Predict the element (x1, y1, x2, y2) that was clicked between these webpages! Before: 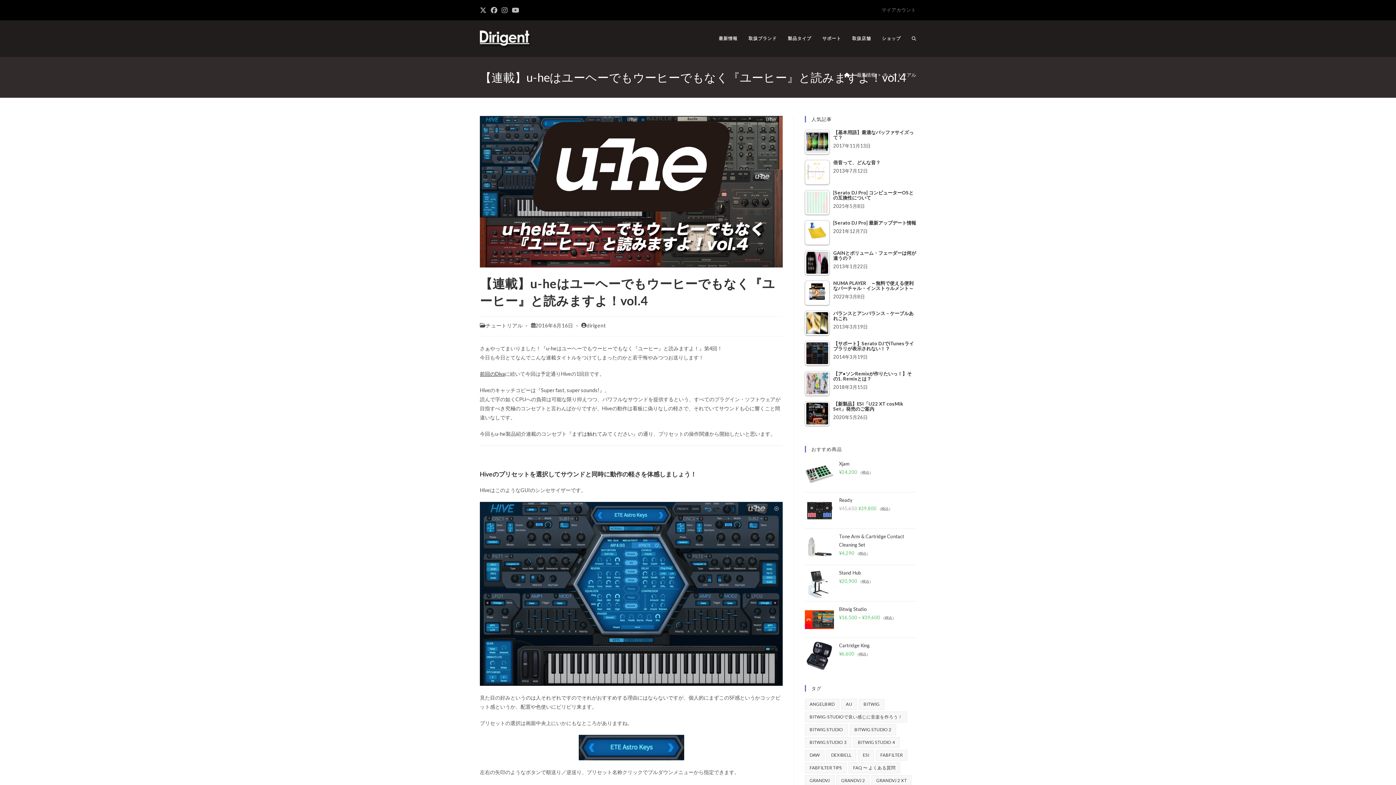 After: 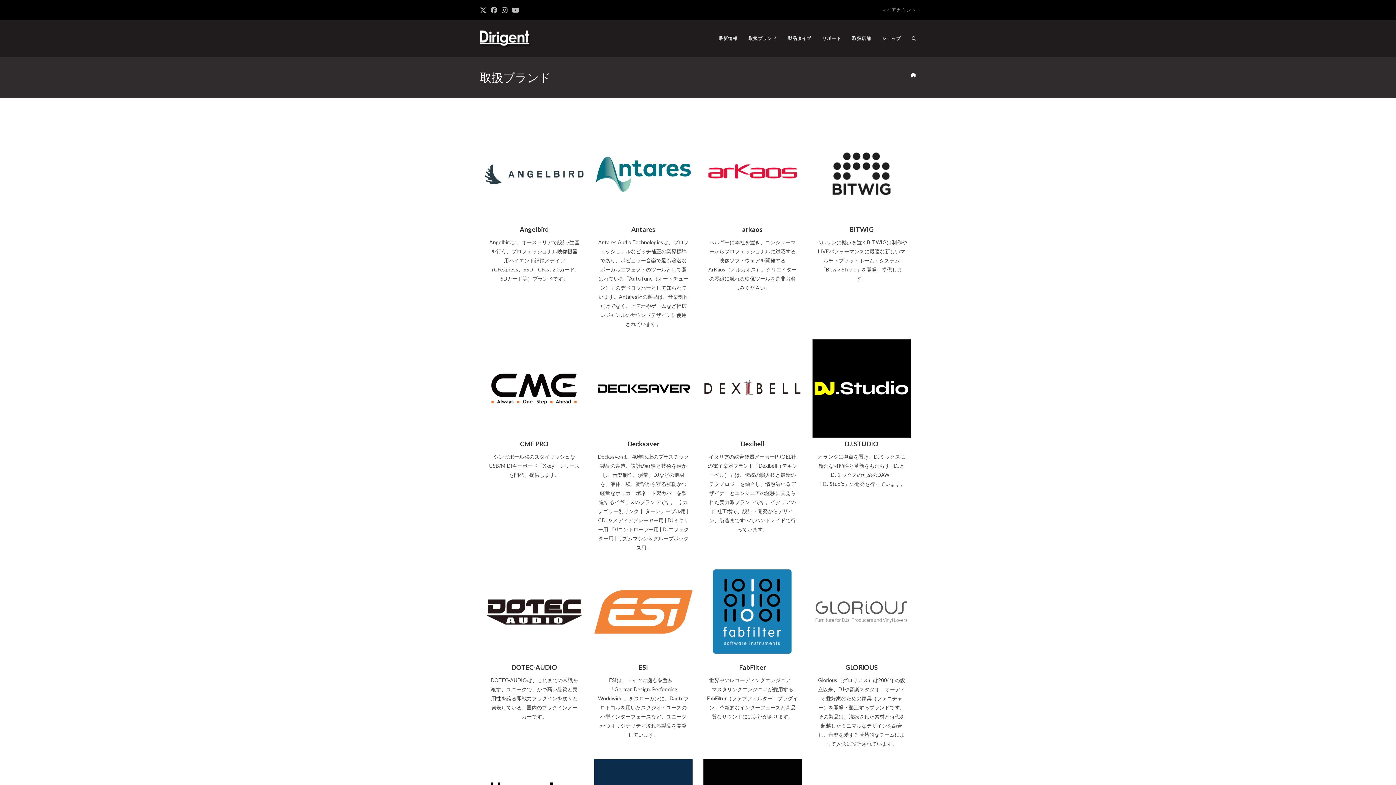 Action: bbox: (743, 20, 782, 56) label: 取扱ブランド